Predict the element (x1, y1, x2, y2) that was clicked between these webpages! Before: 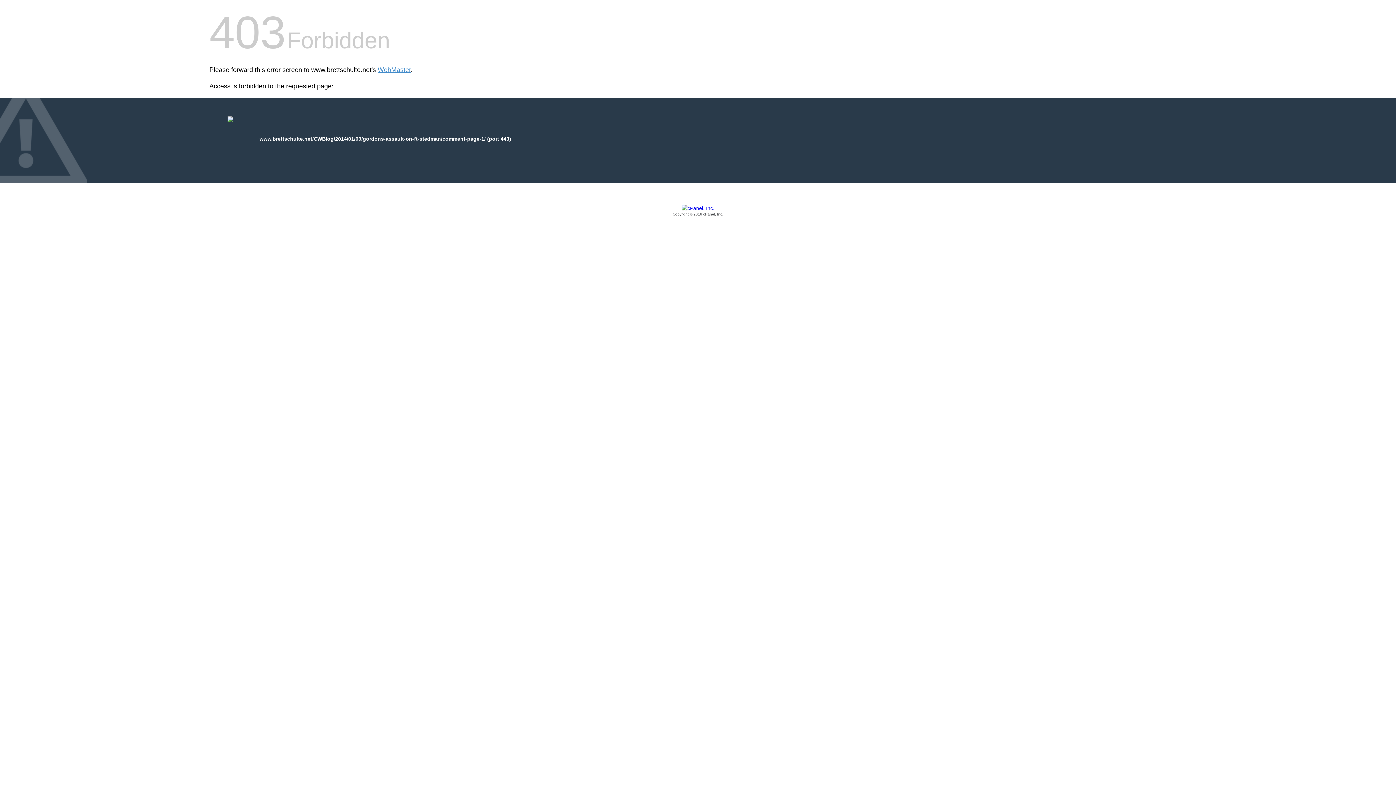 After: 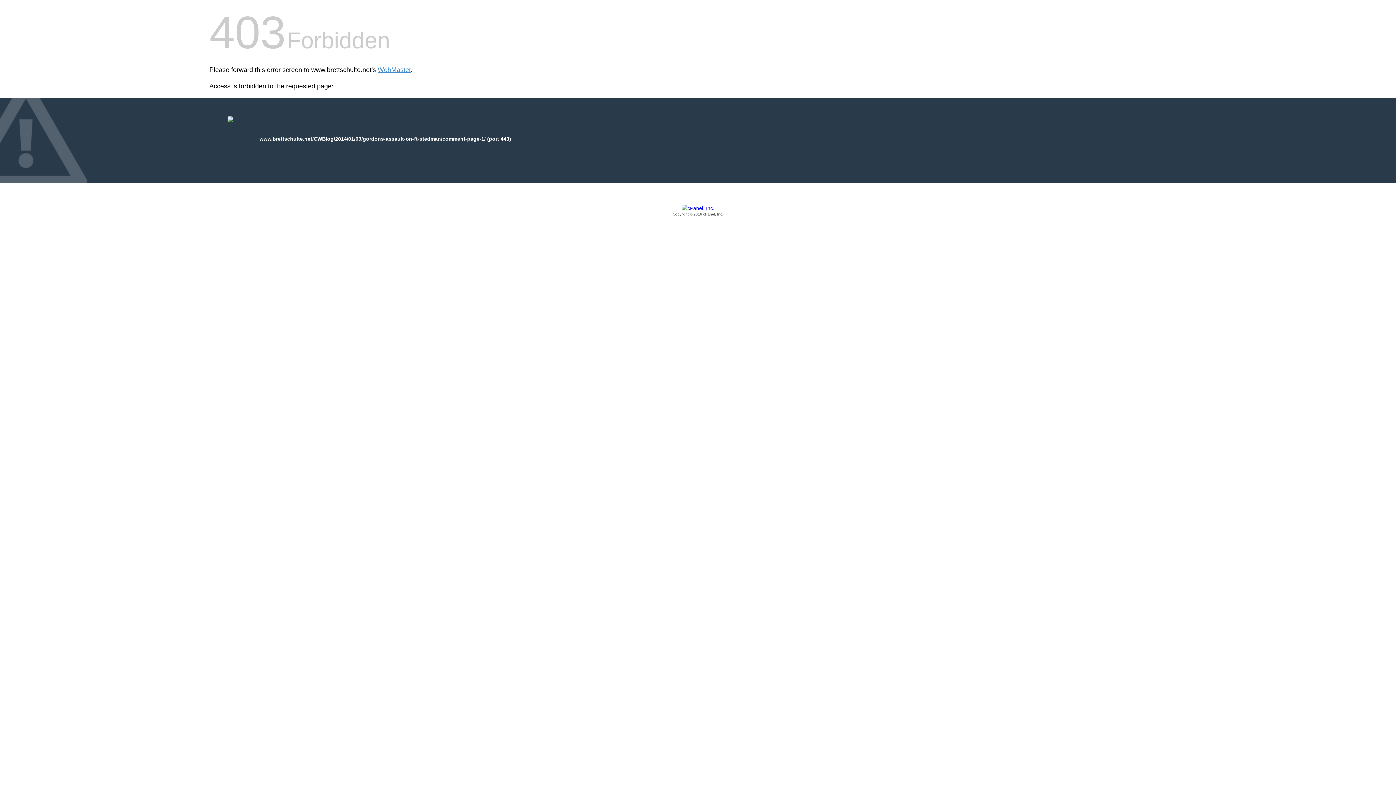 Action: label: Copyright © 2016 cPanel, Inc. bbox: (209, 205, 1186, 217)